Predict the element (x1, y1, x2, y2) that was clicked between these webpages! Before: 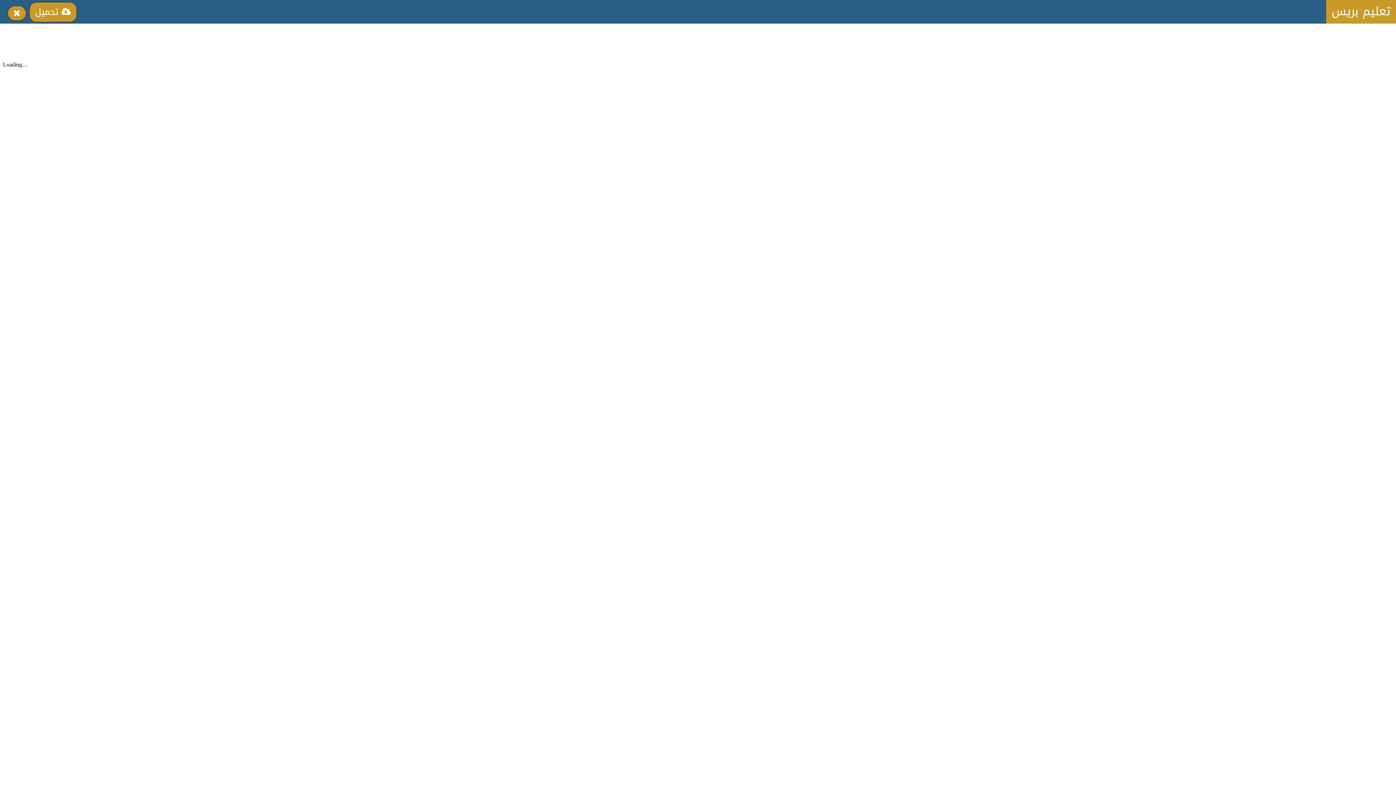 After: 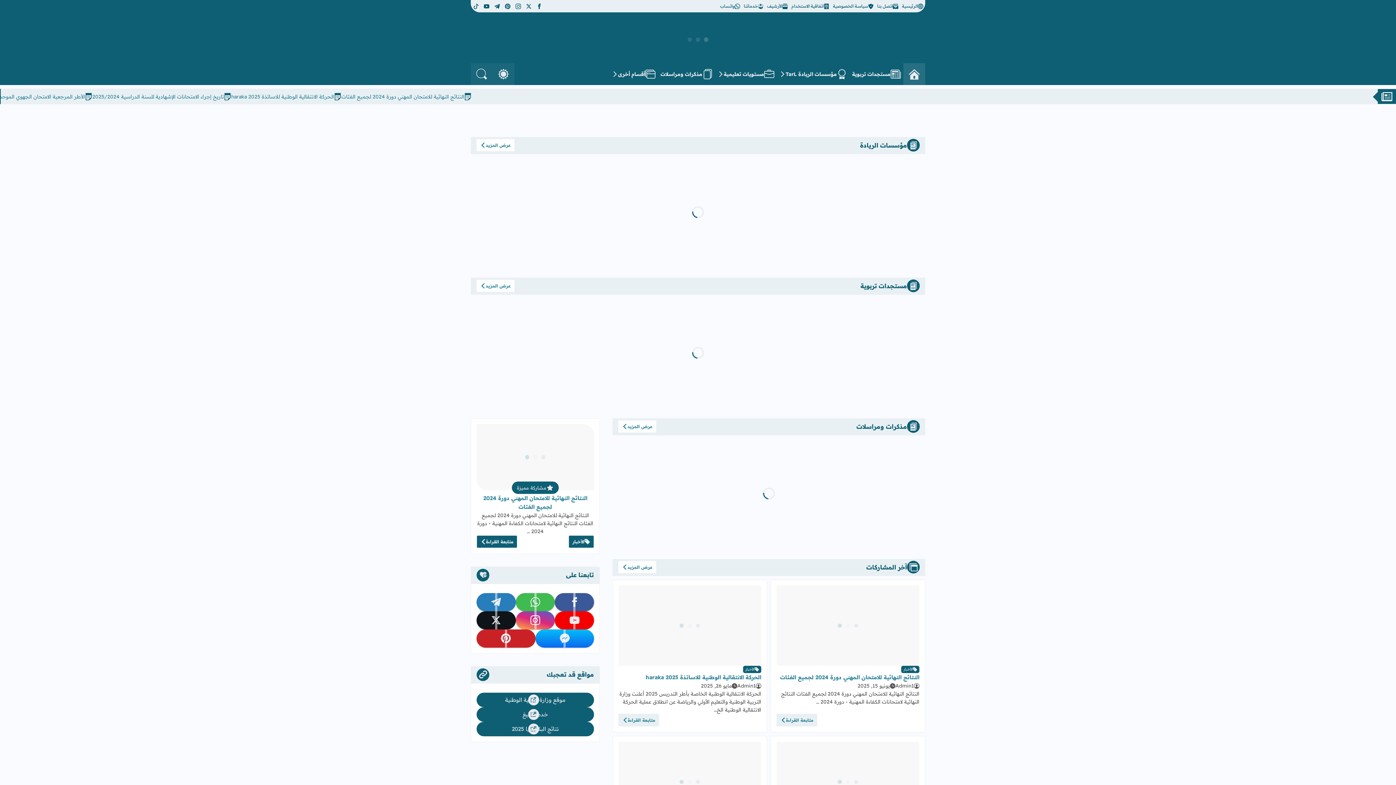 Action: bbox: (1326, 0, 1396, 23) label: تعليم بريس